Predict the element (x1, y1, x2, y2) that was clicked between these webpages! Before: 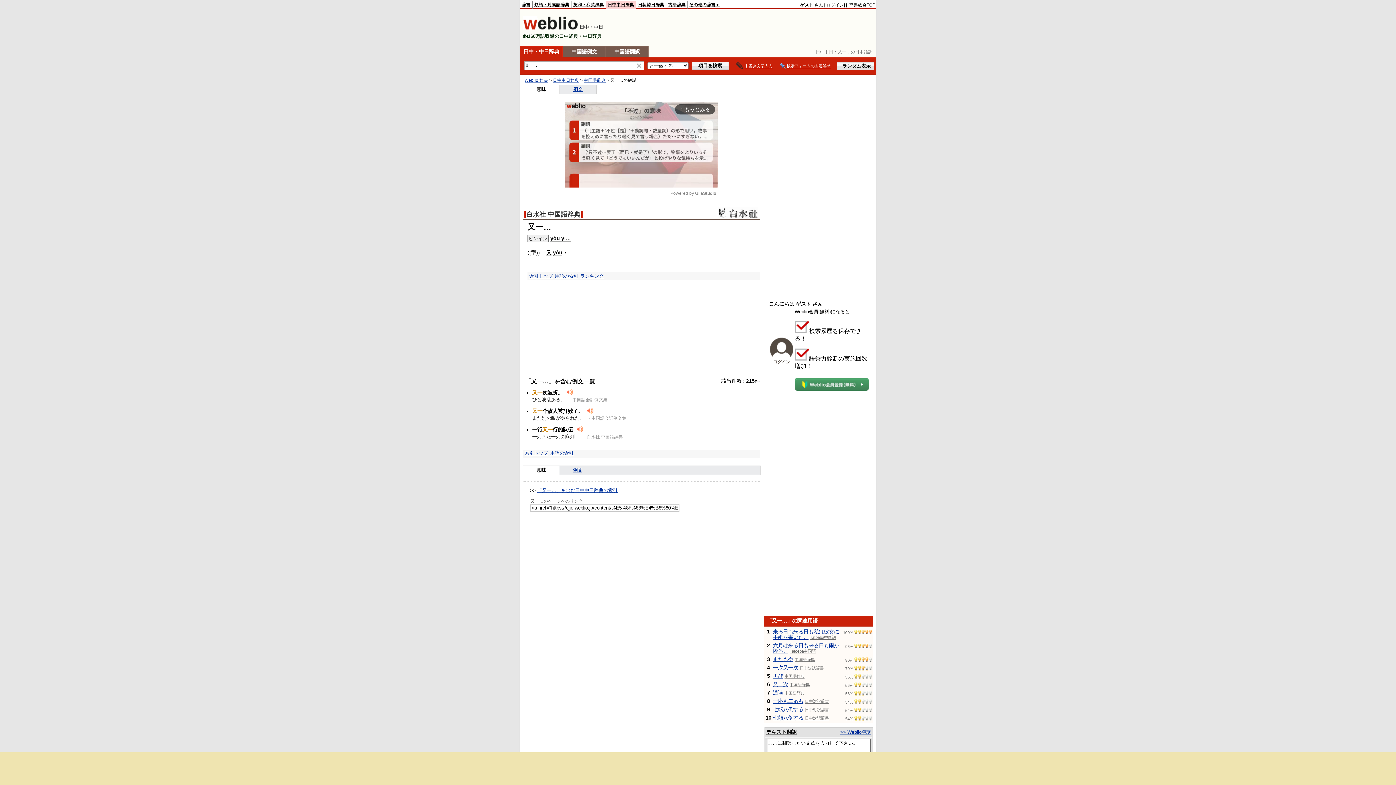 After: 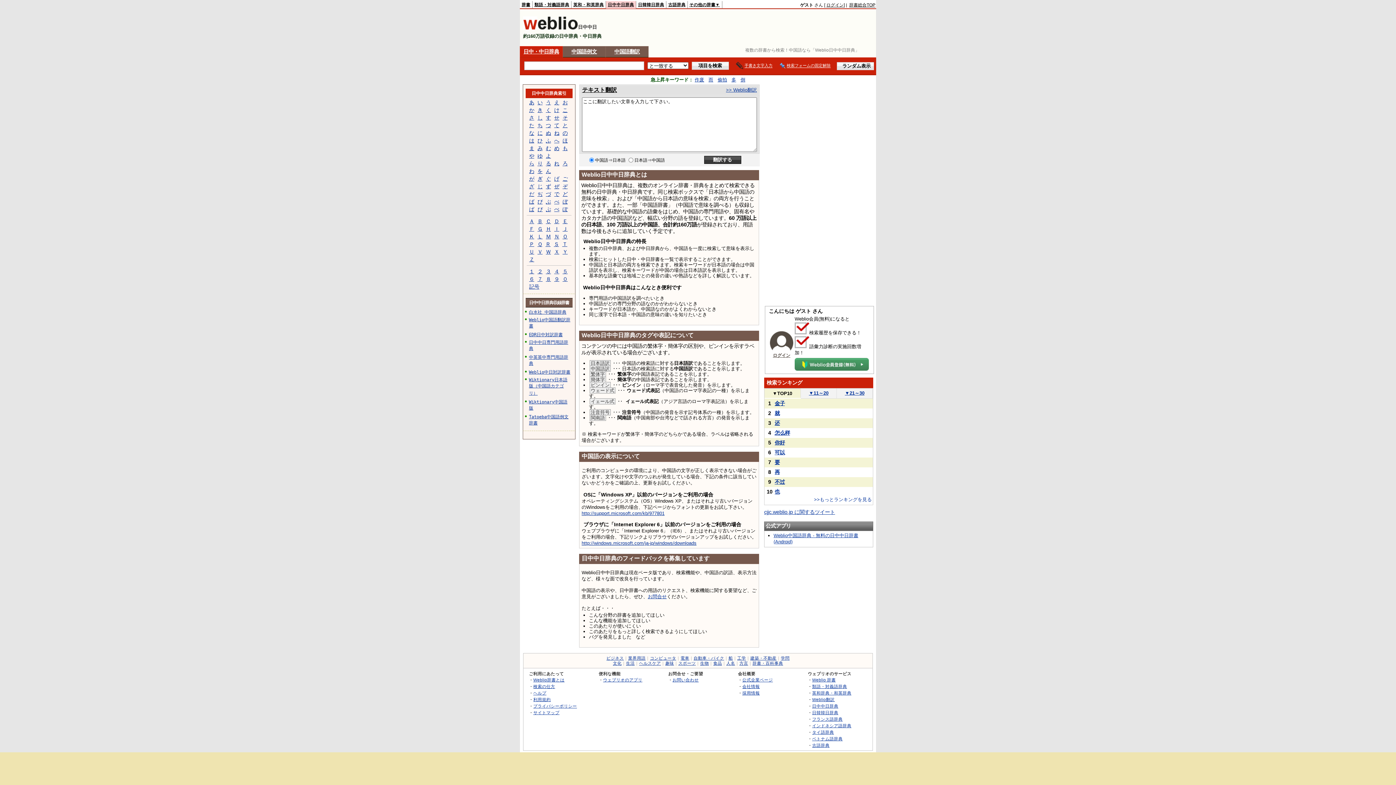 Action: label: 日中中日辞典 bbox: (608, 2, 634, 6)